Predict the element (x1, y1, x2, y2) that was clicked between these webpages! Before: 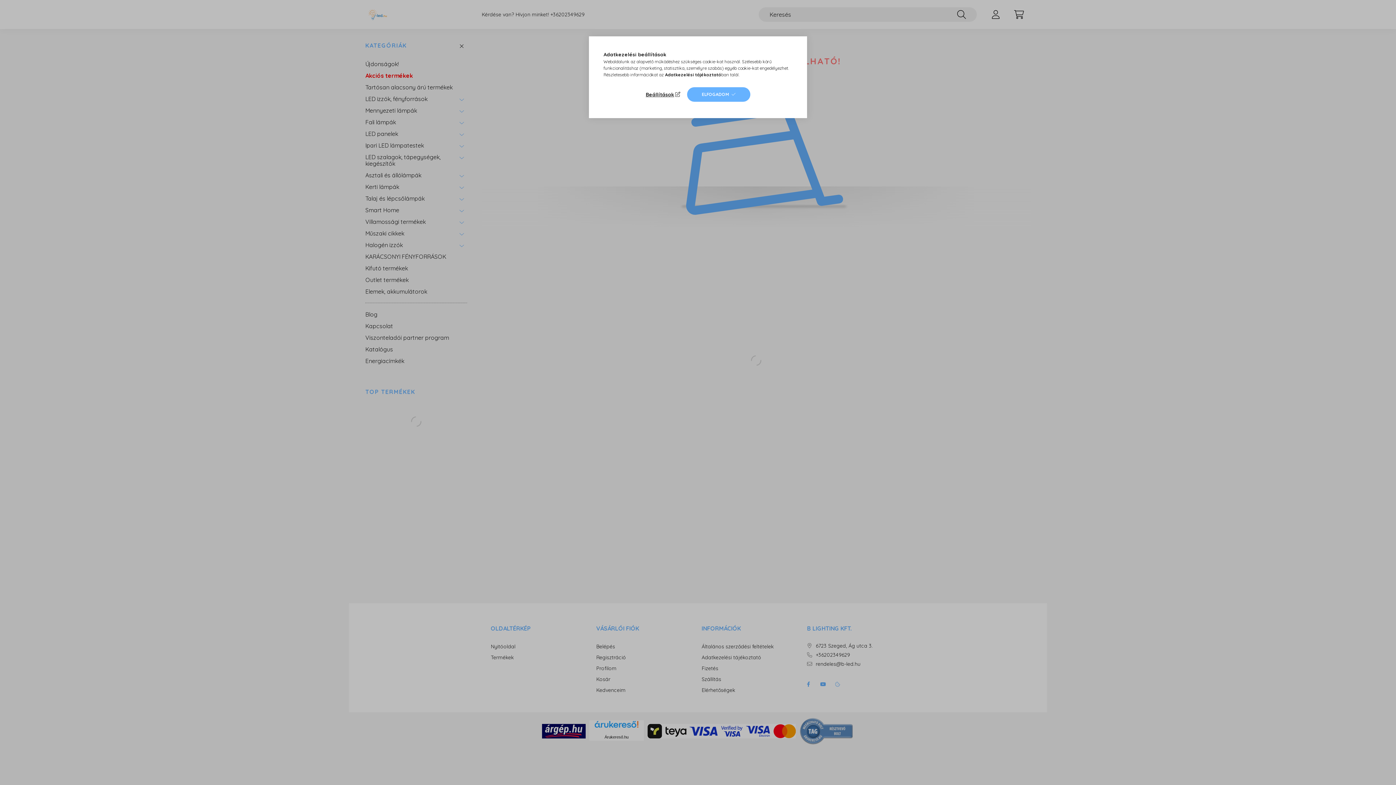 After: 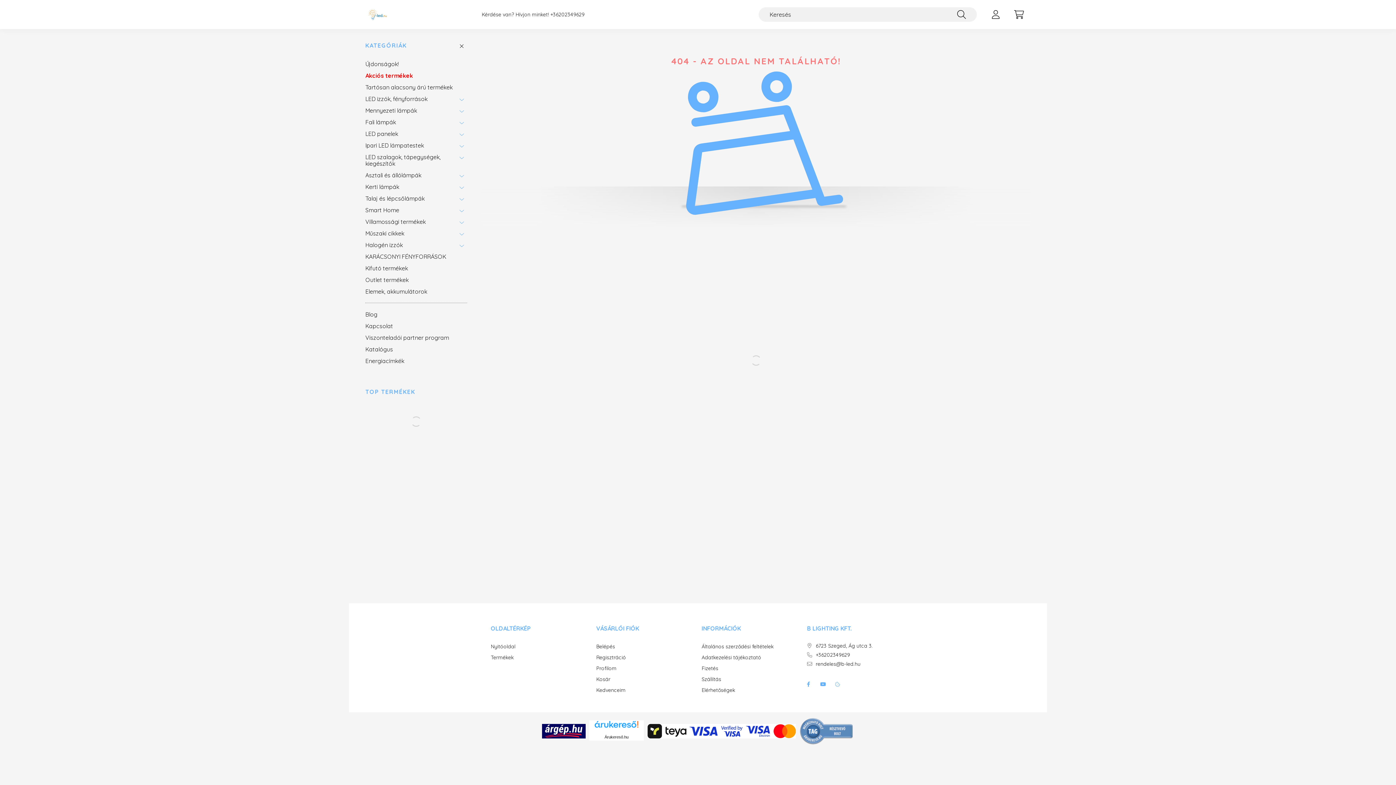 Action: label: ELFOGADOM bbox: (687, 87, 750, 101)